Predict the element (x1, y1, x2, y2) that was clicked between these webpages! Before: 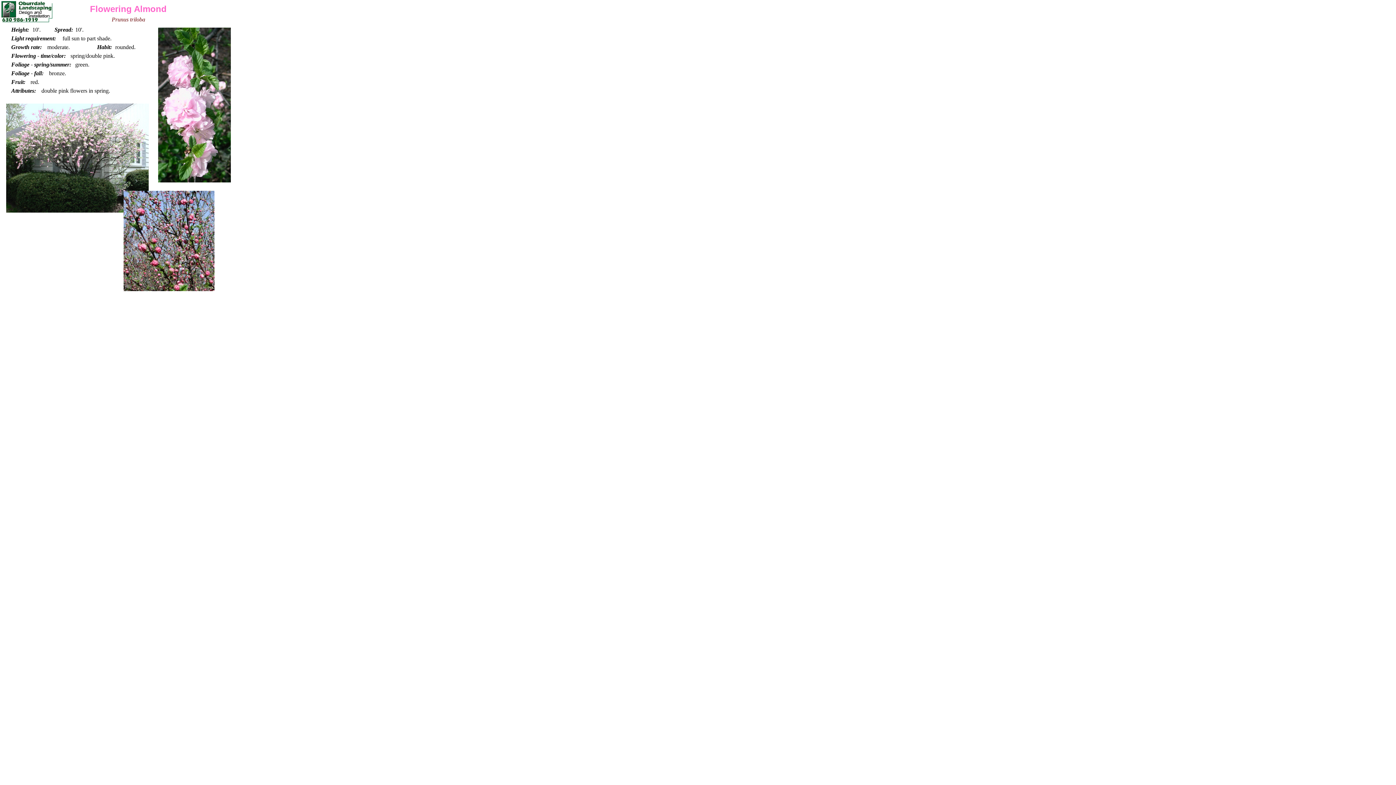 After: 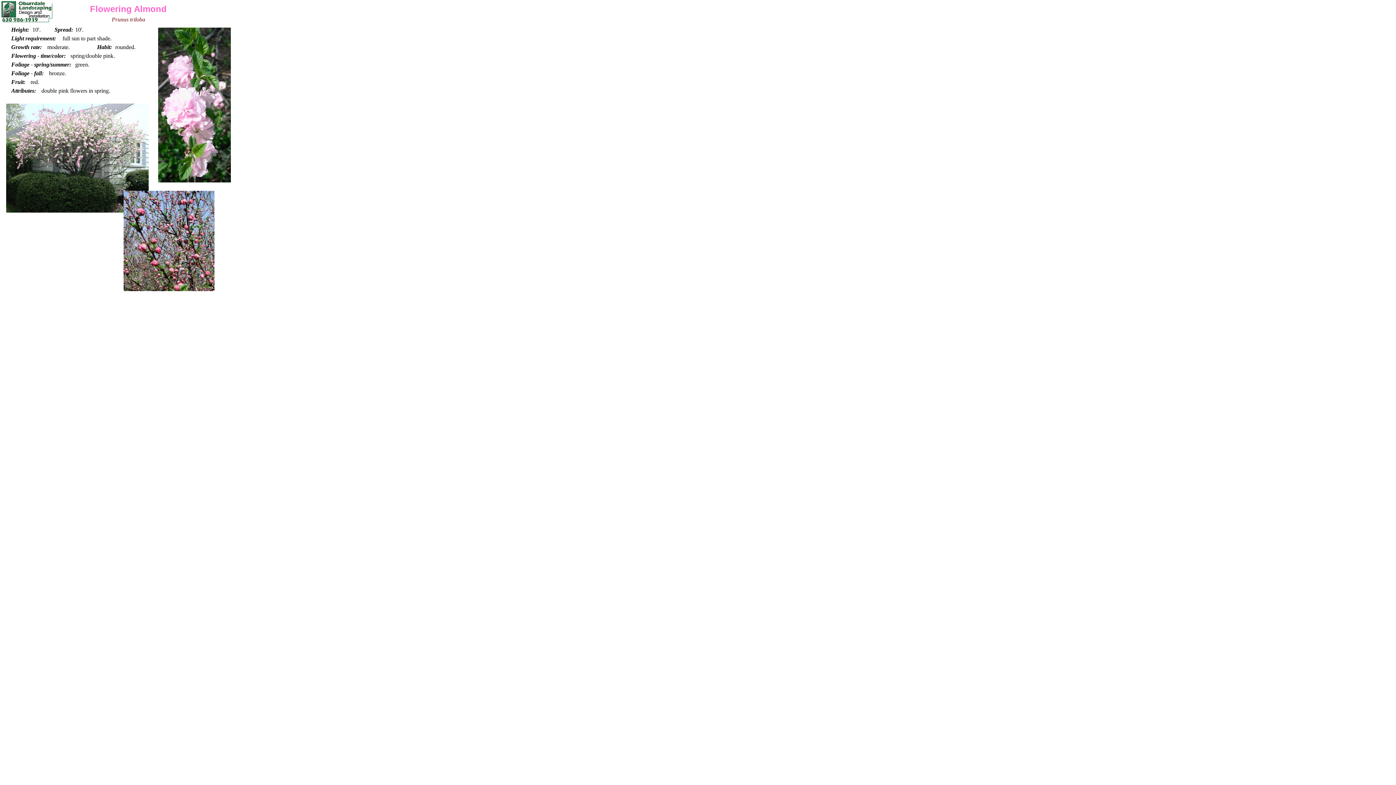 Action: bbox: (1, 17, 53, 24)